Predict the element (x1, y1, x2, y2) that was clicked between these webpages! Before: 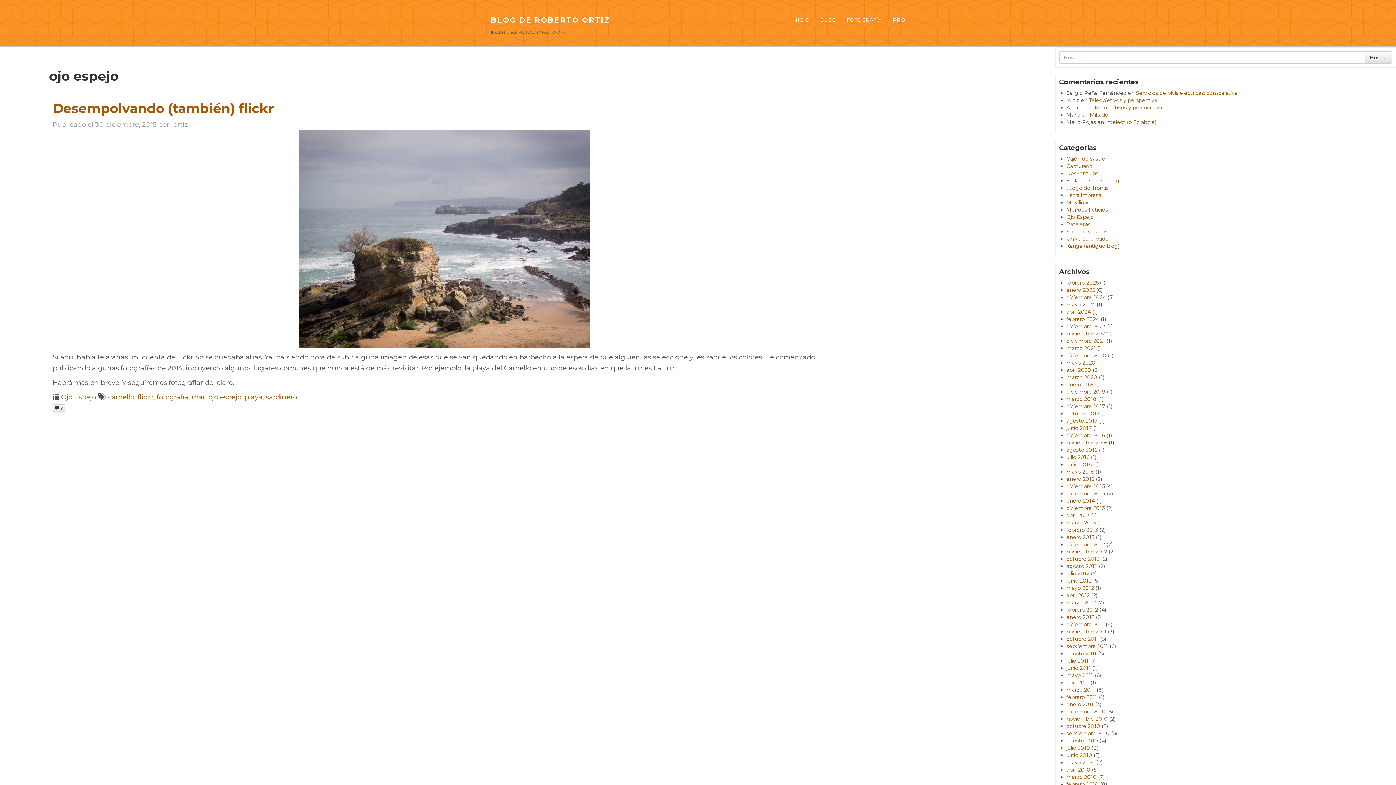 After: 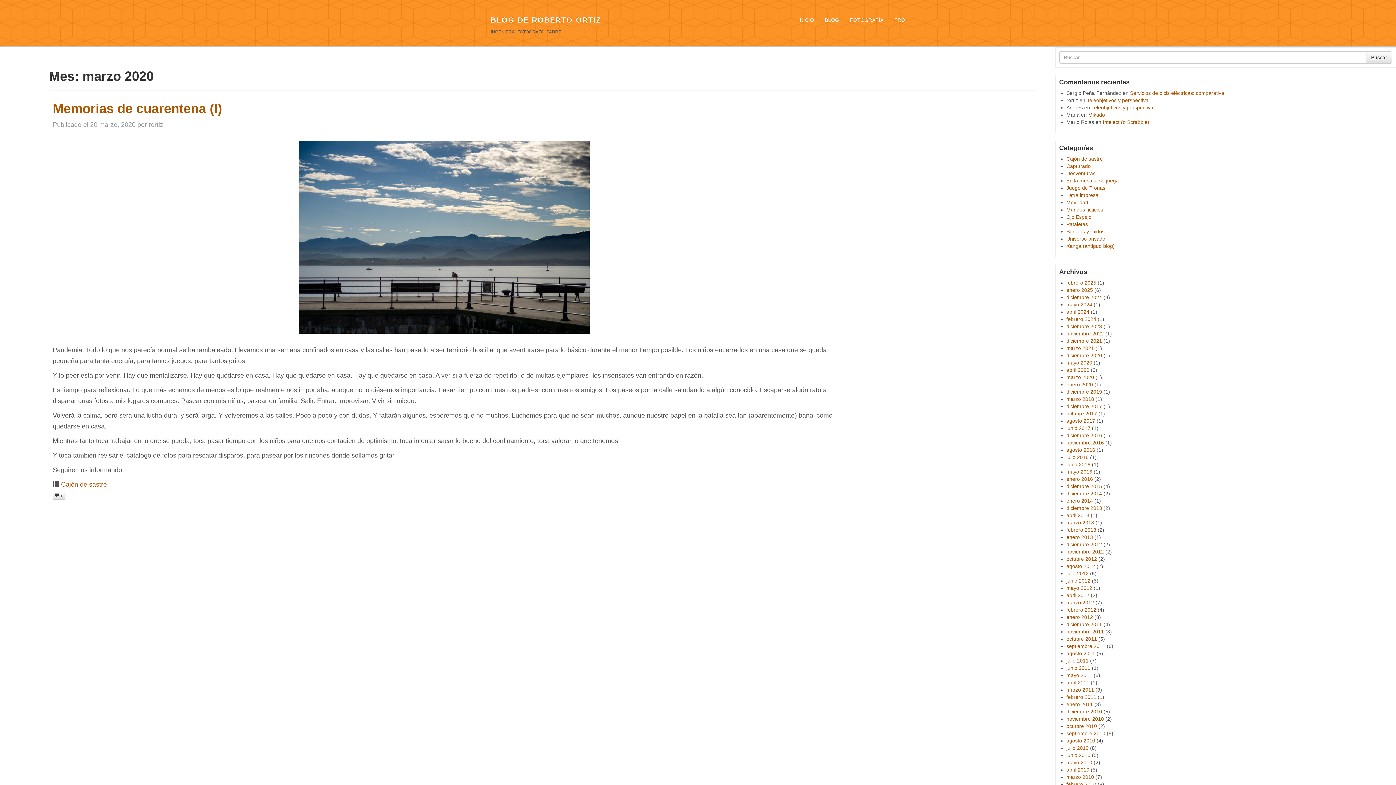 Action: label: marzo 2020 bbox: (1066, 374, 1097, 380)